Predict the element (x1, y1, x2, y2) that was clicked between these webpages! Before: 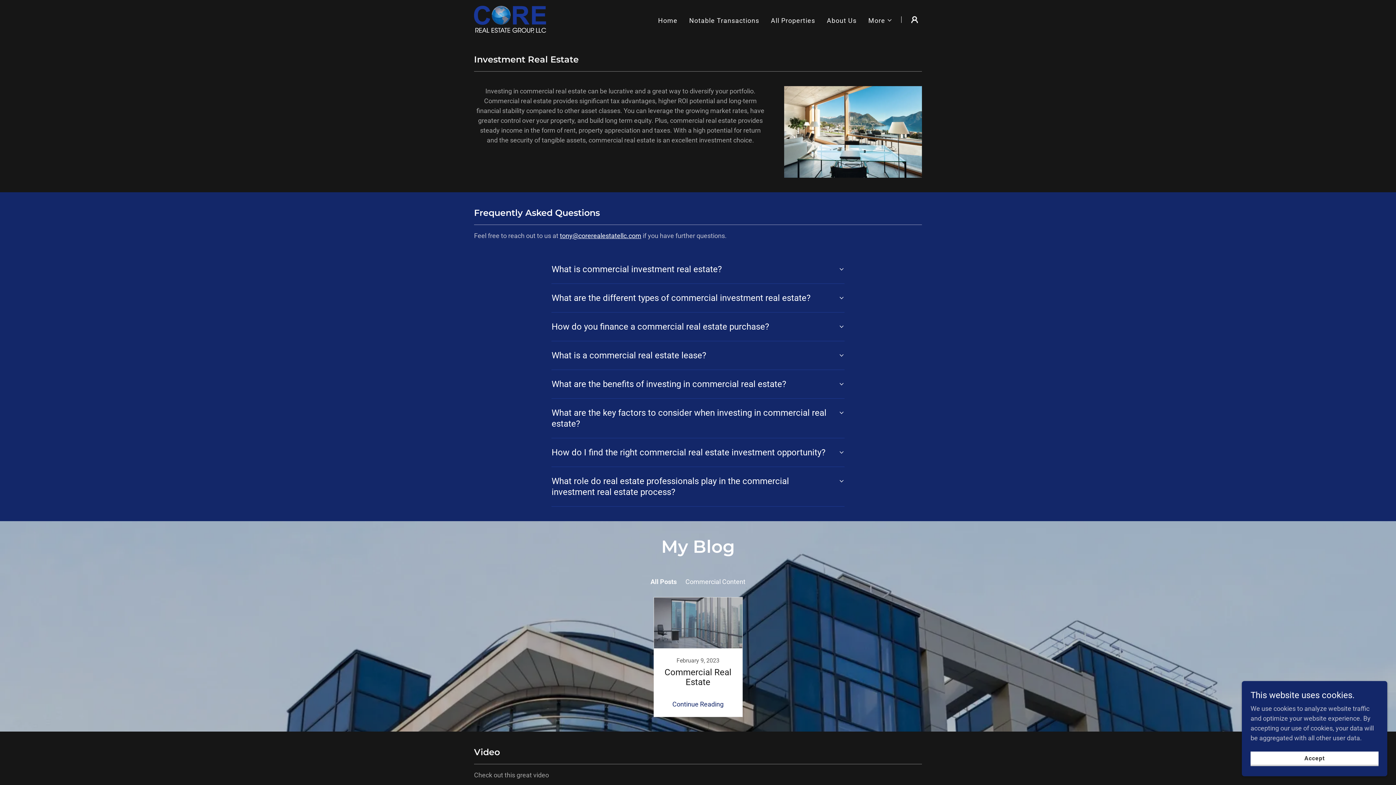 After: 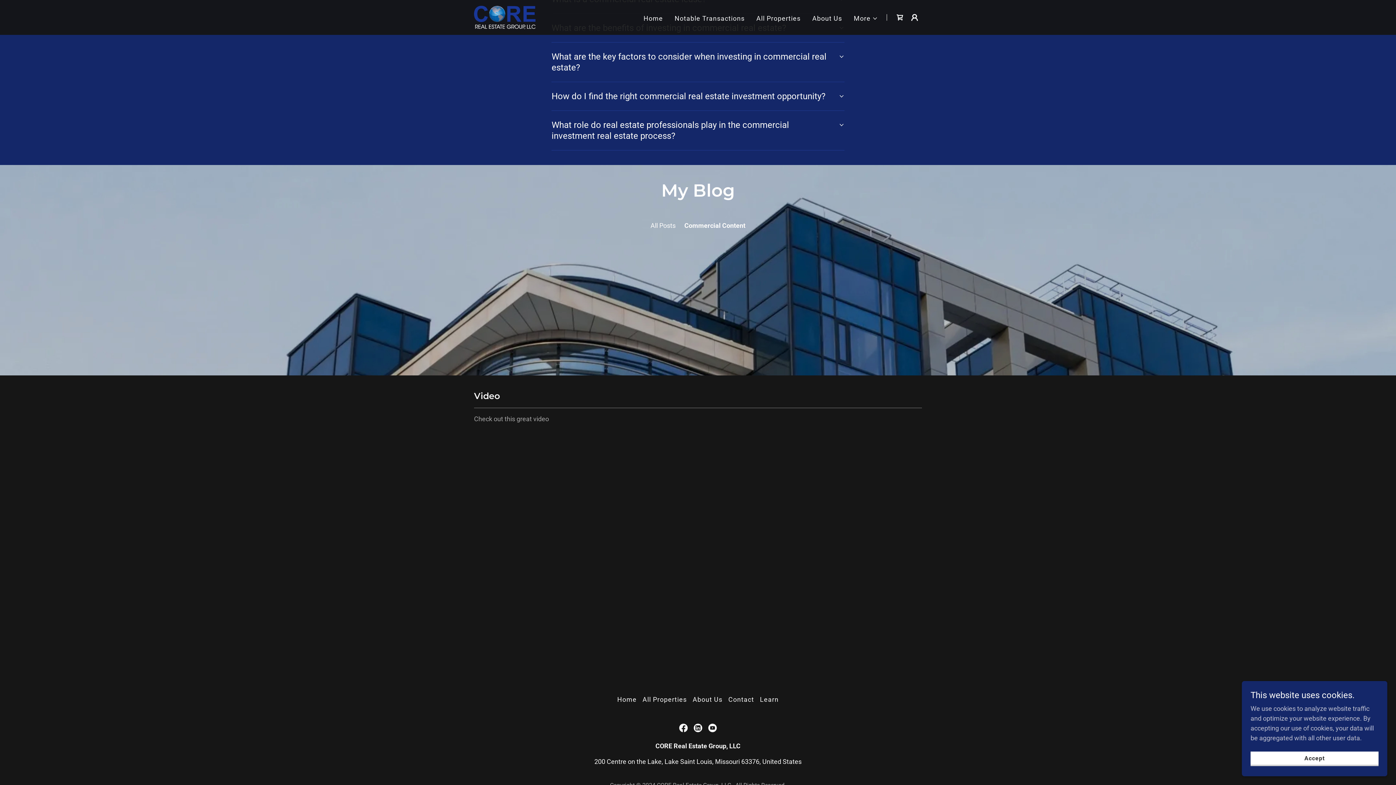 Action: label: Commercial Content bbox: (685, 578, 745, 585)